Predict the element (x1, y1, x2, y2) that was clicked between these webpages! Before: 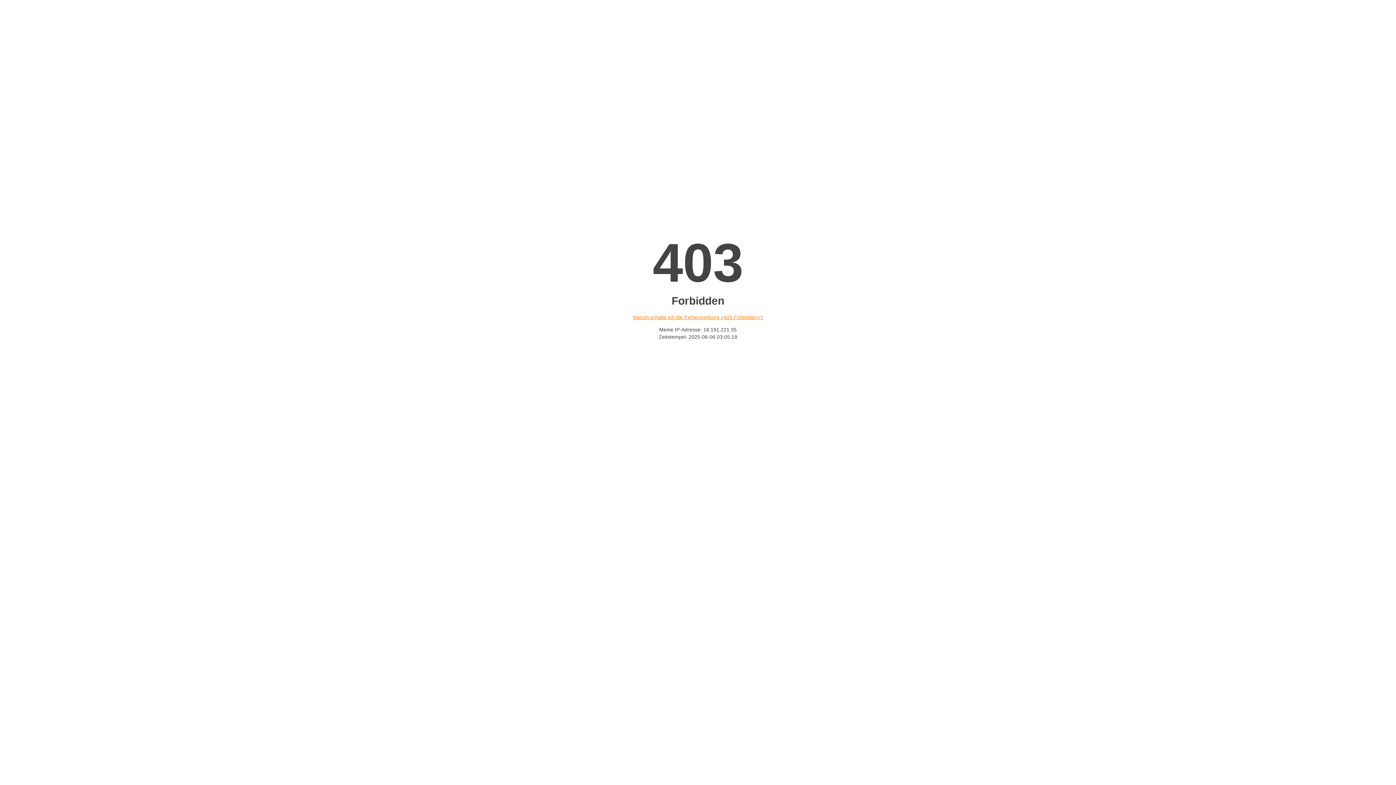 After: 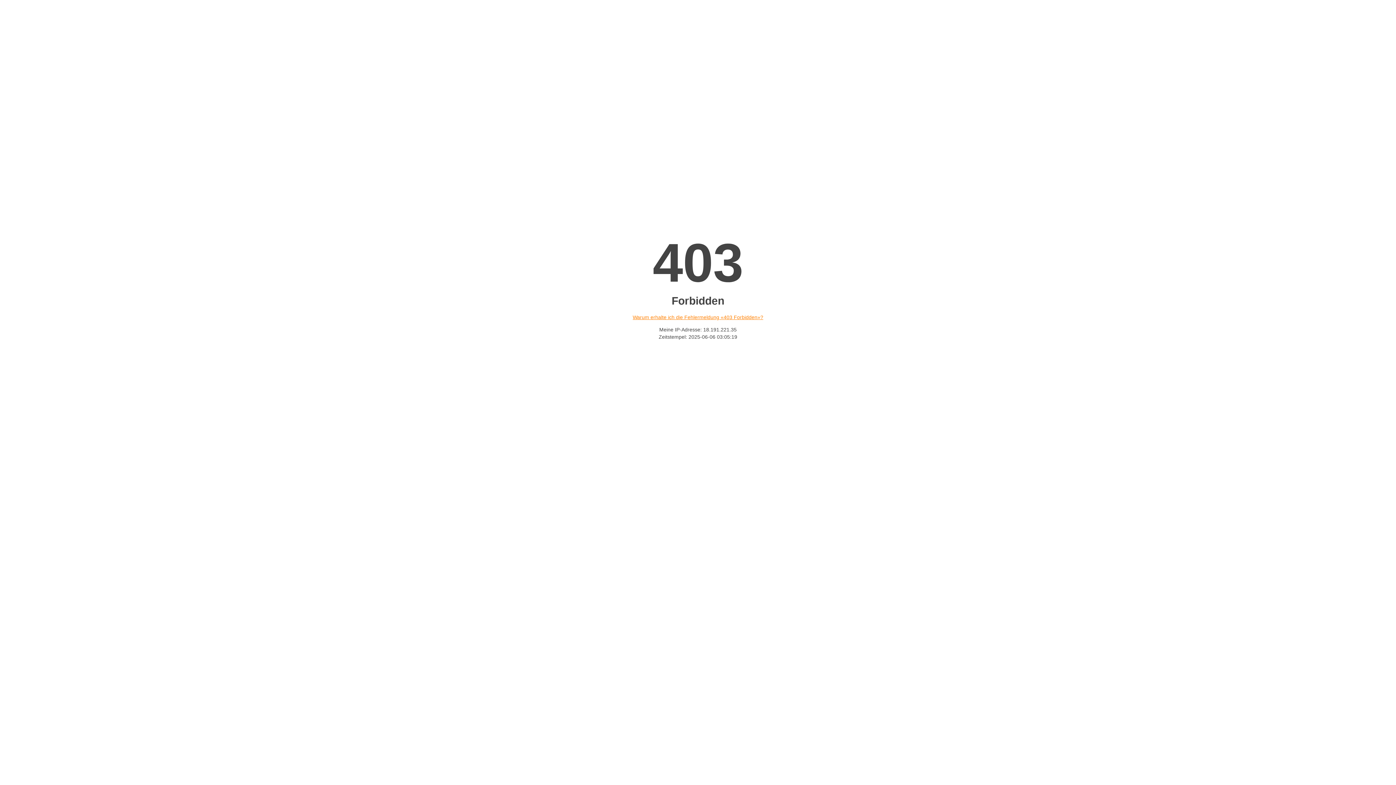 Action: label: Warum erhalte ich die Fehlermeldung «403 Forbidden»? bbox: (632, 314, 763, 320)